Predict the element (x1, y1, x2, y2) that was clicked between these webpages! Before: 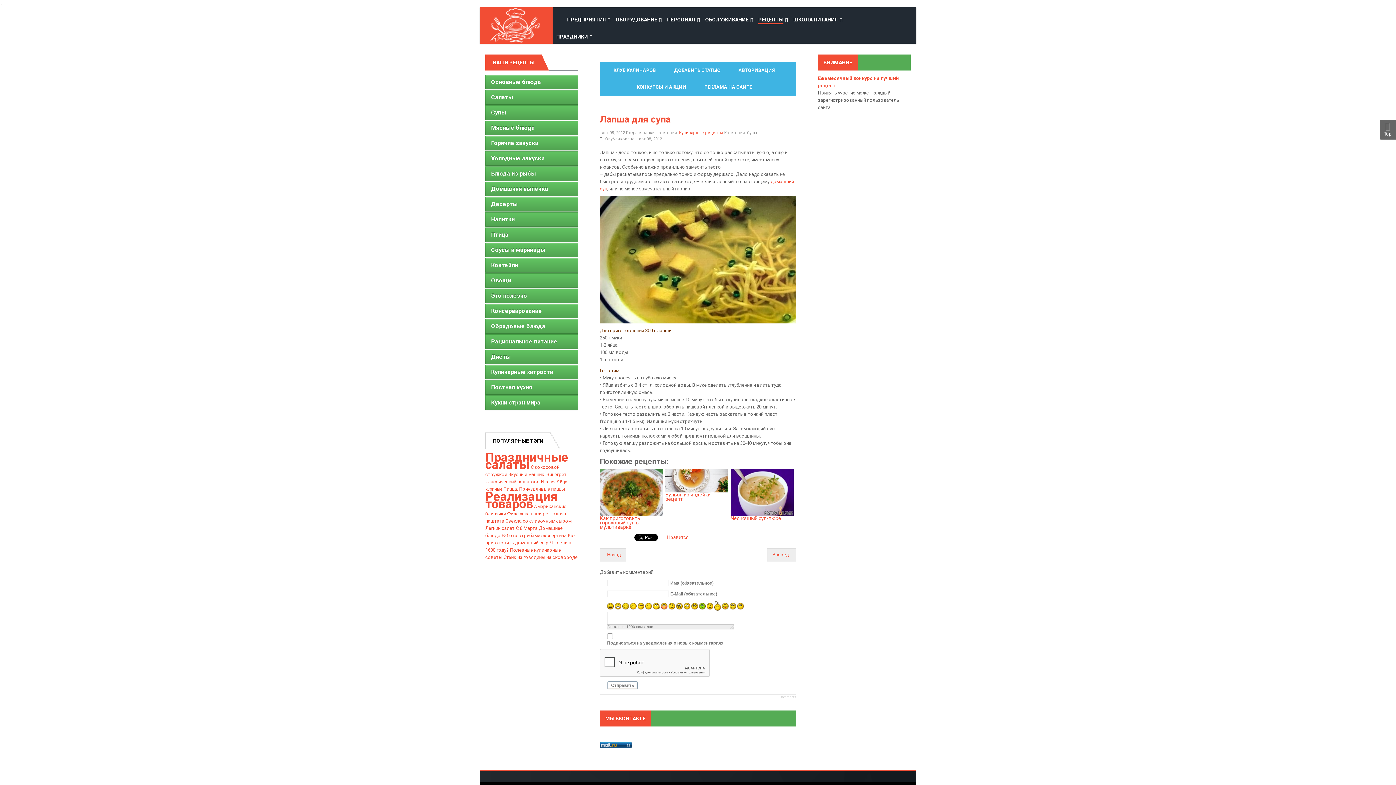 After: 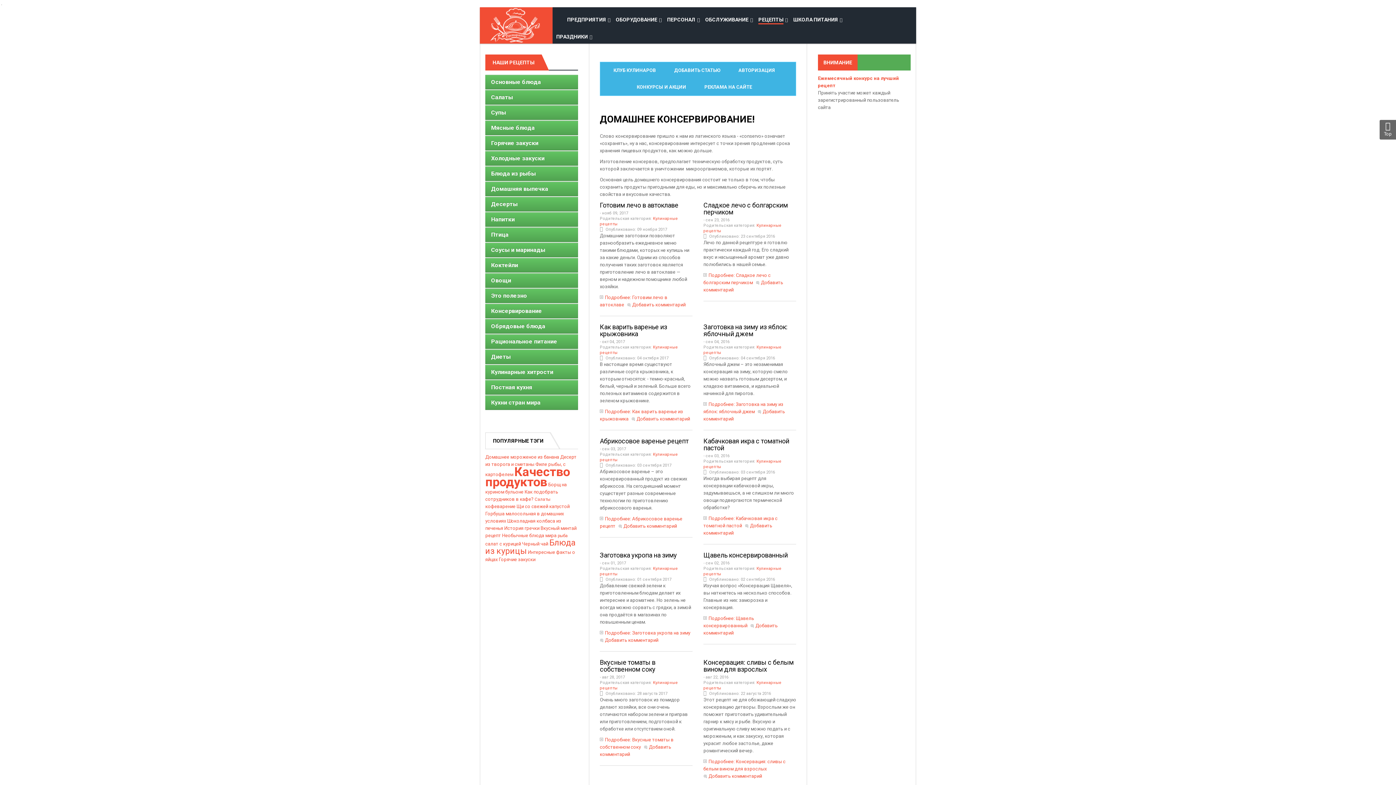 Action: bbox: (485, 304, 578, 318) label: Консервирование